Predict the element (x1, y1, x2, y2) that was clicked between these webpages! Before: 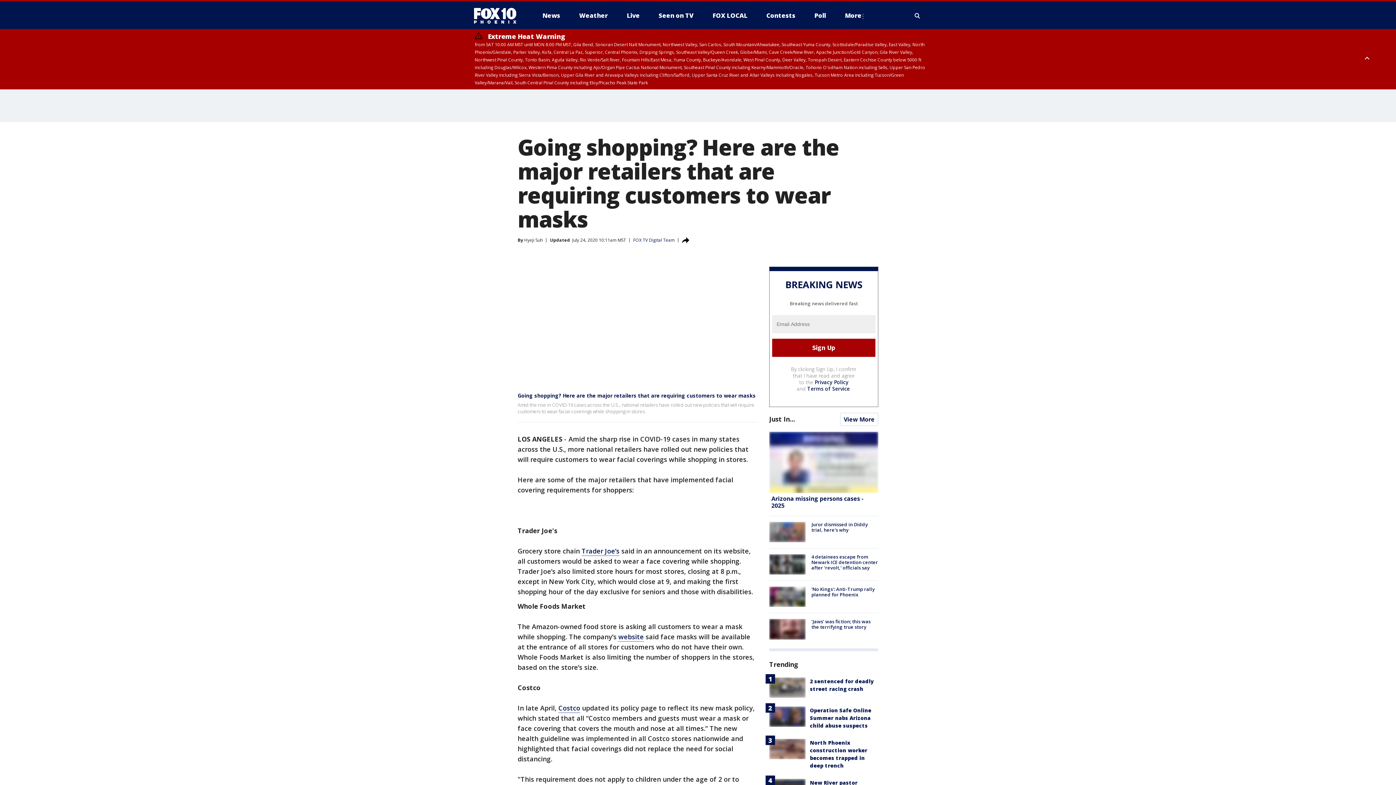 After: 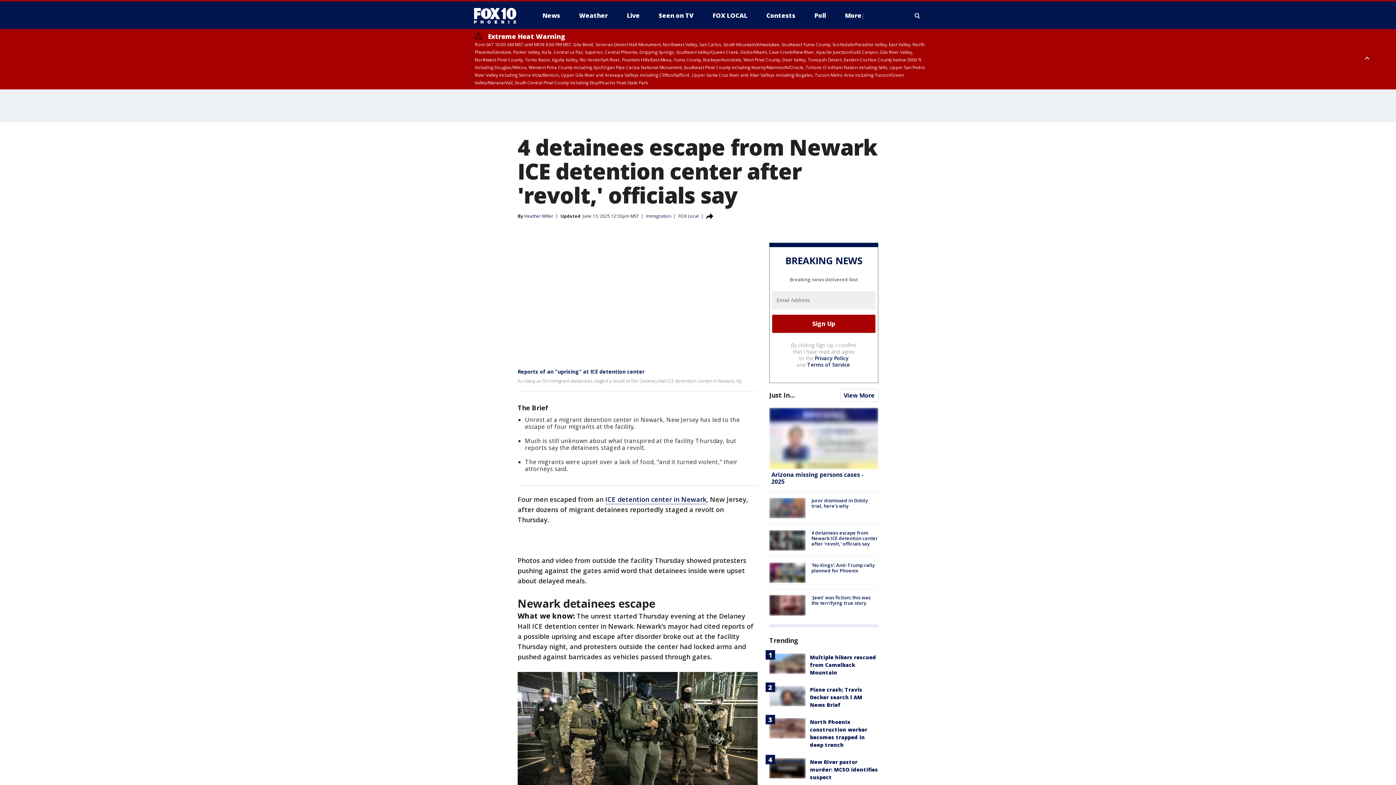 Action: bbox: (811, 553, 878, 571) label: 4 detainees escape from Newark ICE detention center after 'revolt,' officials say